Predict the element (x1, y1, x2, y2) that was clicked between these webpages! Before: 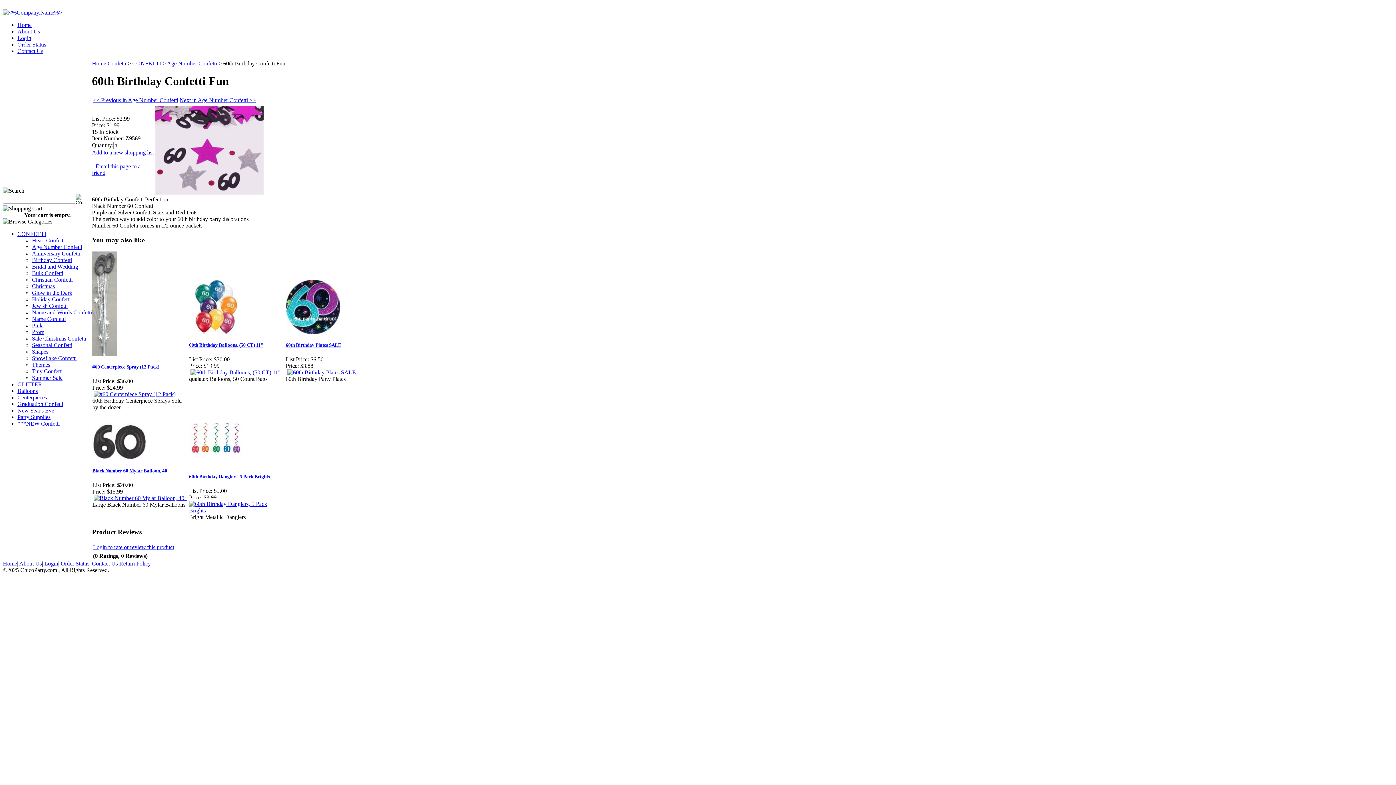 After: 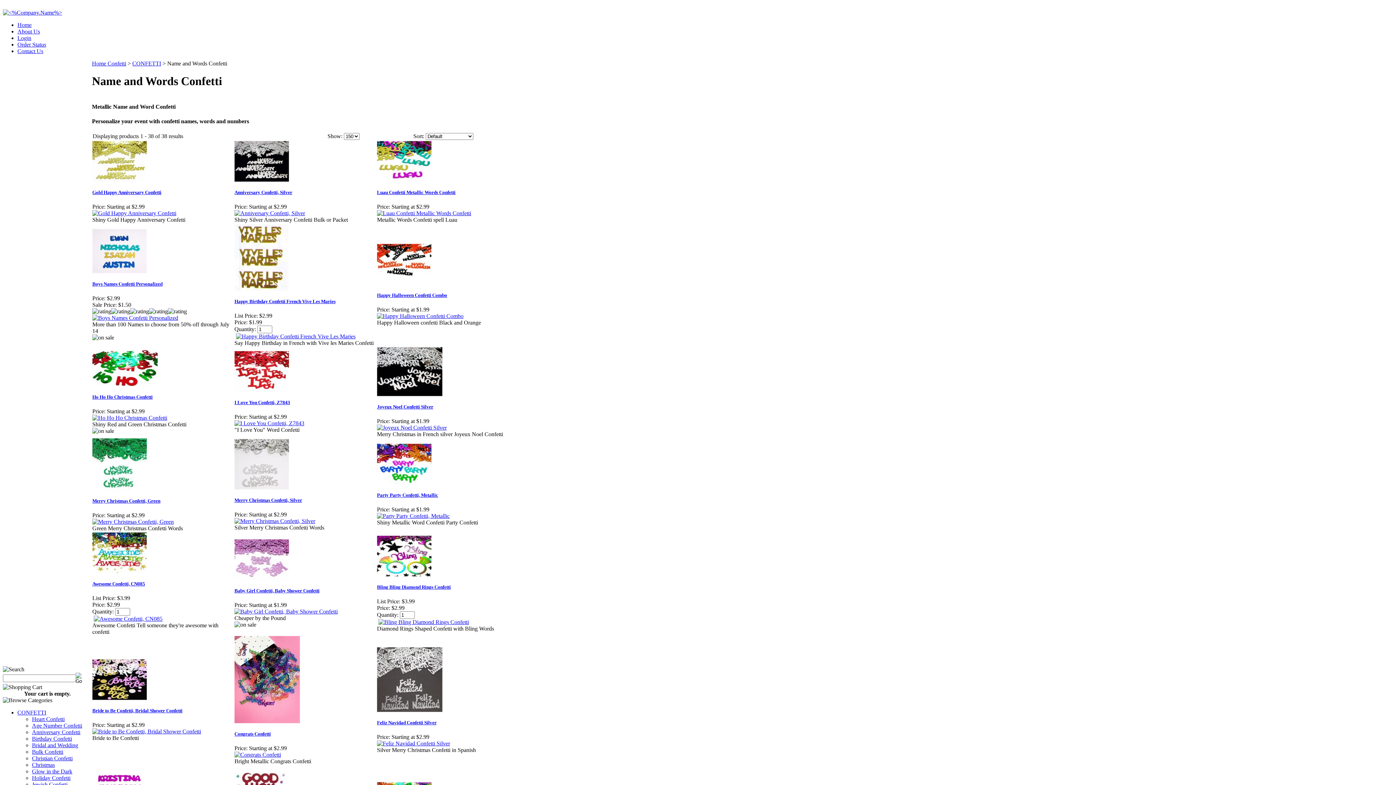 Action: bbox: (32, 309, 92, 315) label: Name and Words Confetti